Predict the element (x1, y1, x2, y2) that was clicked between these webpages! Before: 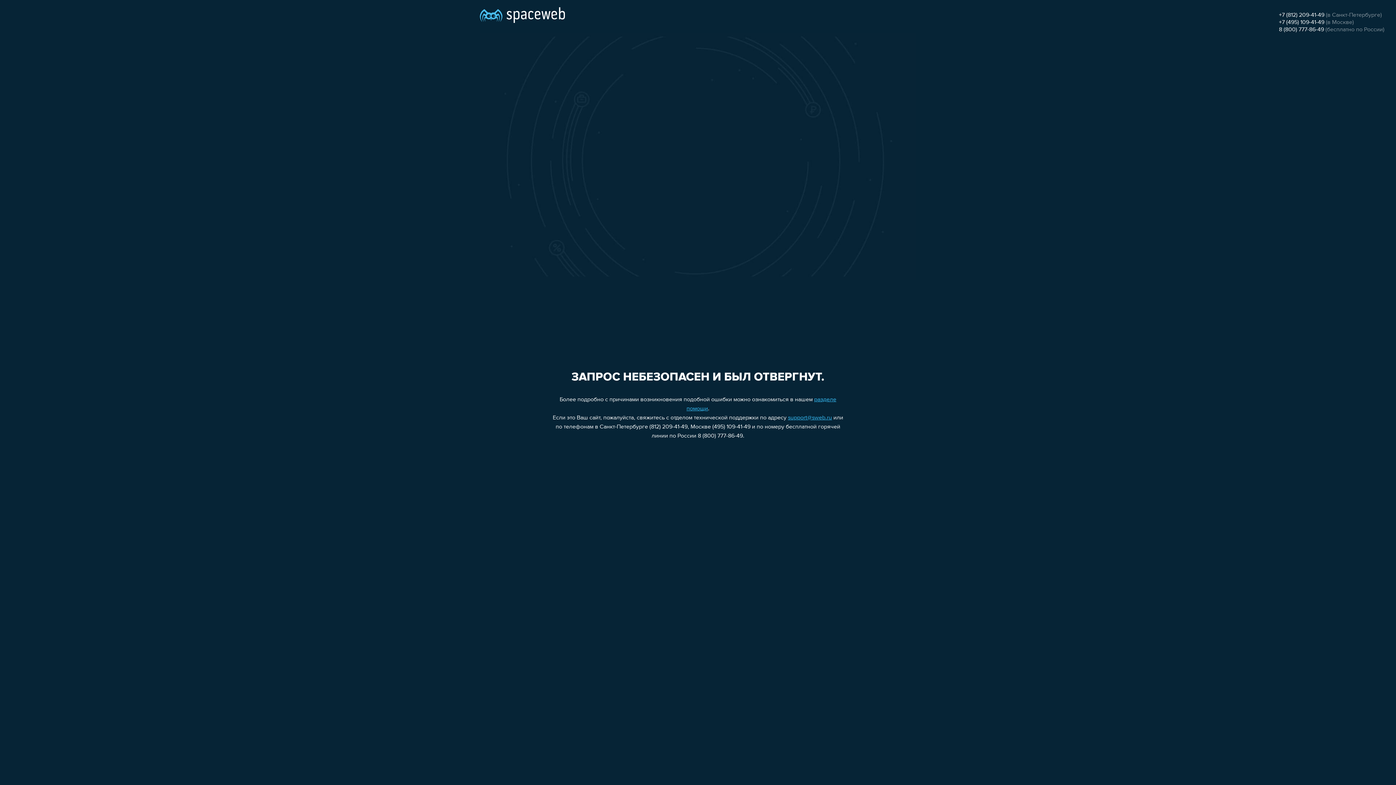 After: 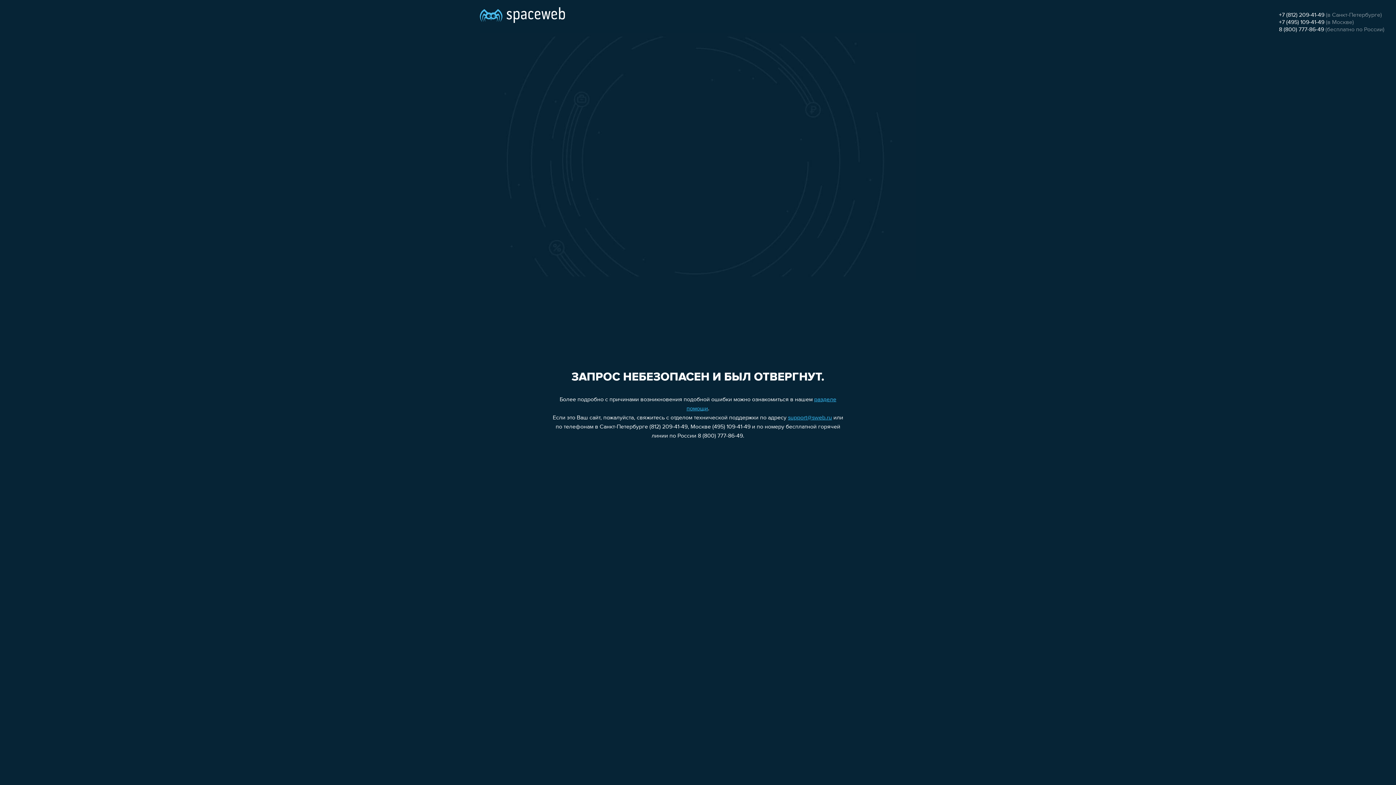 Action: bbox: (1279, 12, 1324, 18) label: +7 (812) 209-41-49